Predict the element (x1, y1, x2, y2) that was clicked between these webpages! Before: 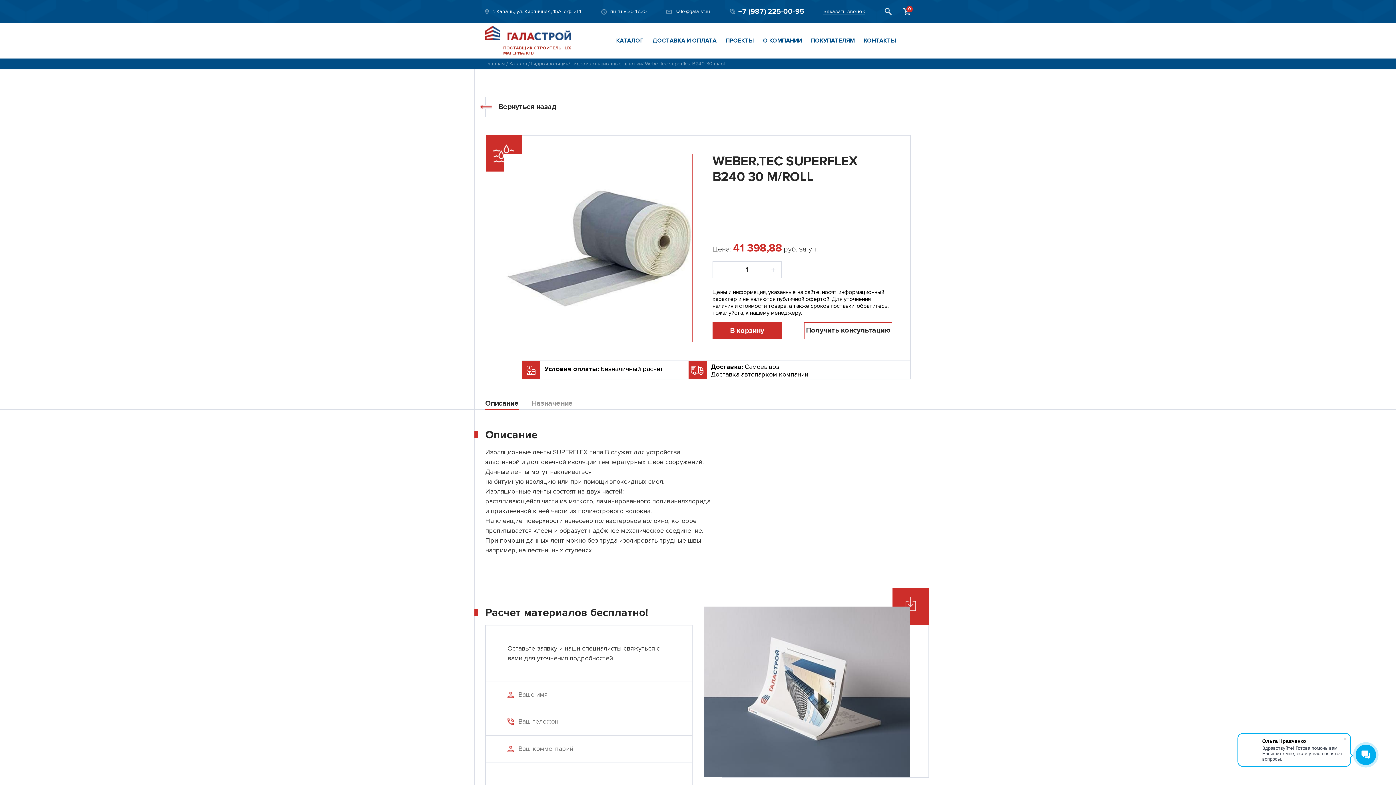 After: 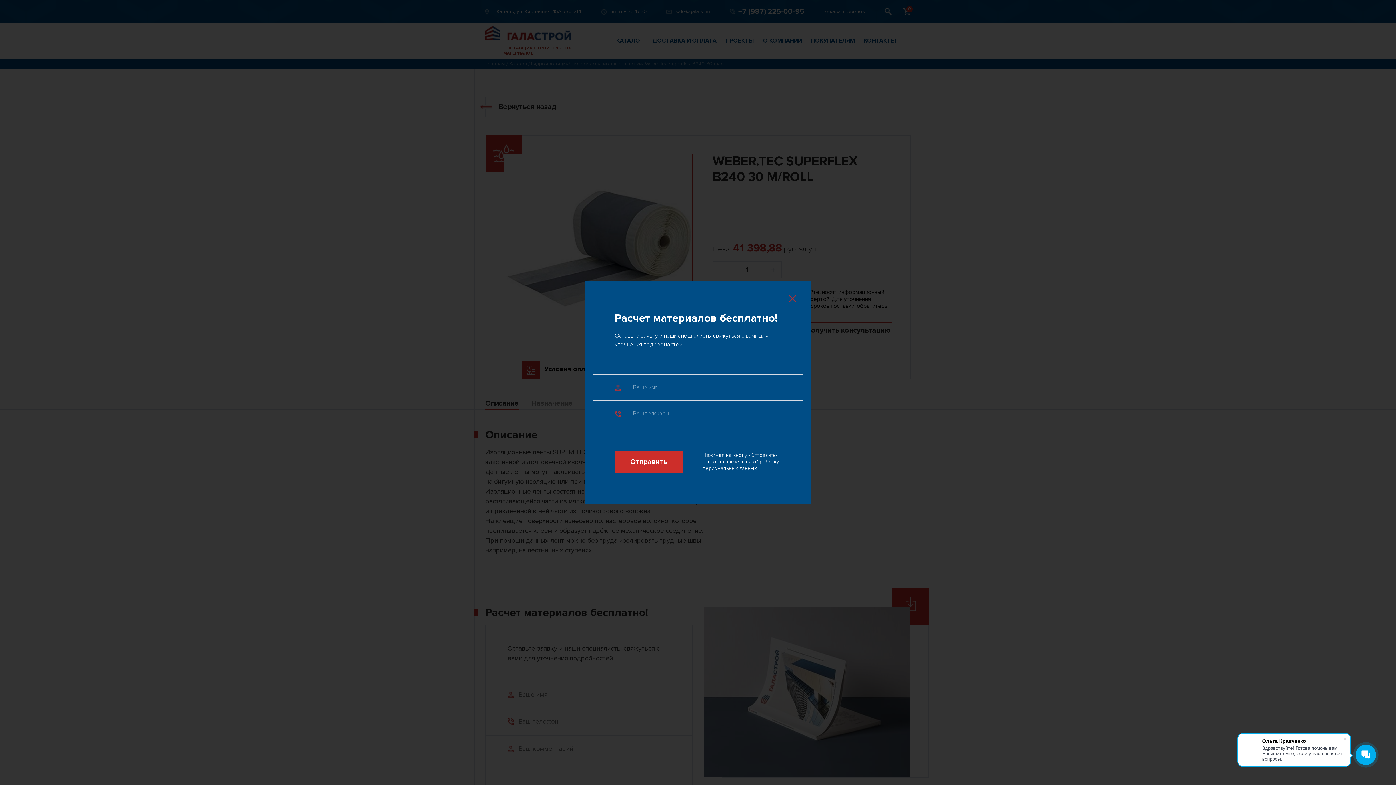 Action: bbox: (804, 322, 892, 339) label: Получить консультацию